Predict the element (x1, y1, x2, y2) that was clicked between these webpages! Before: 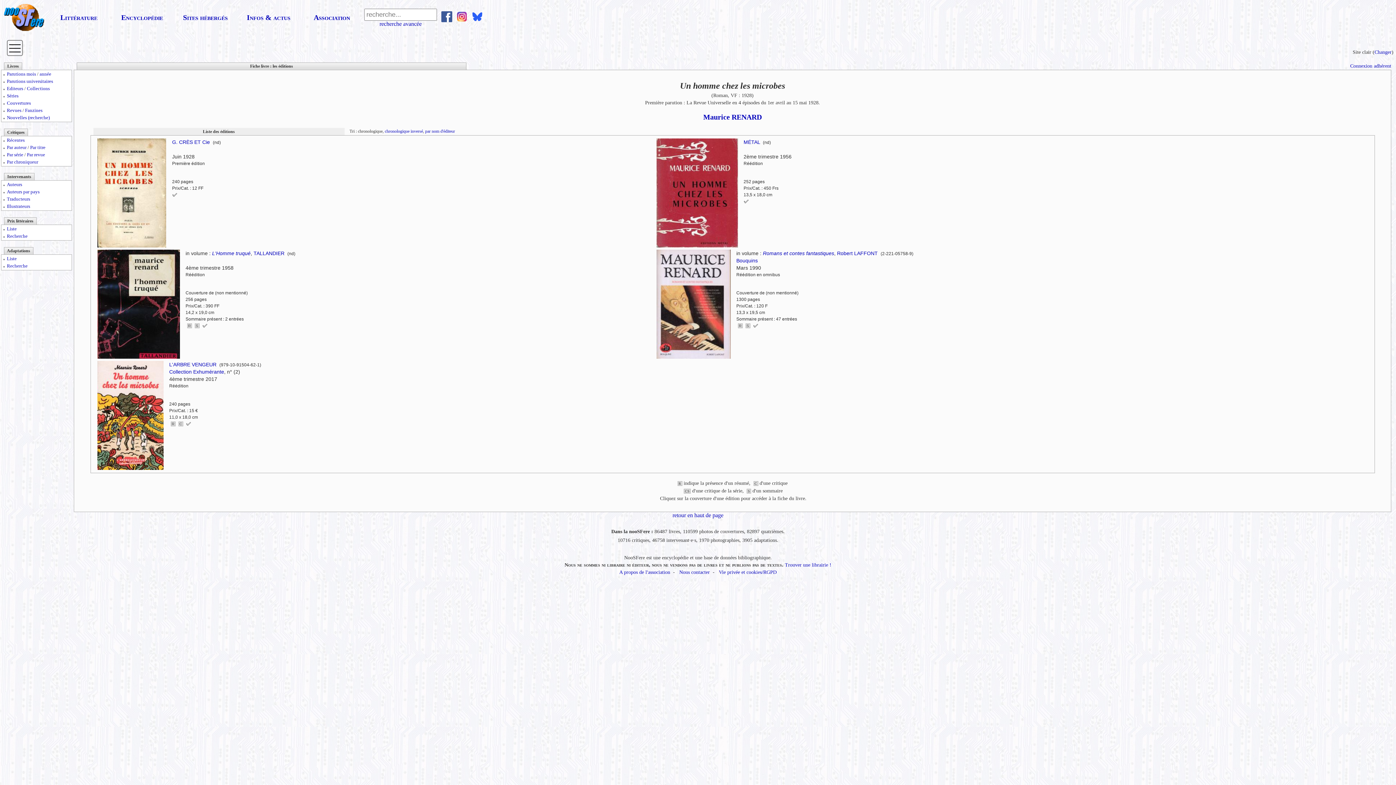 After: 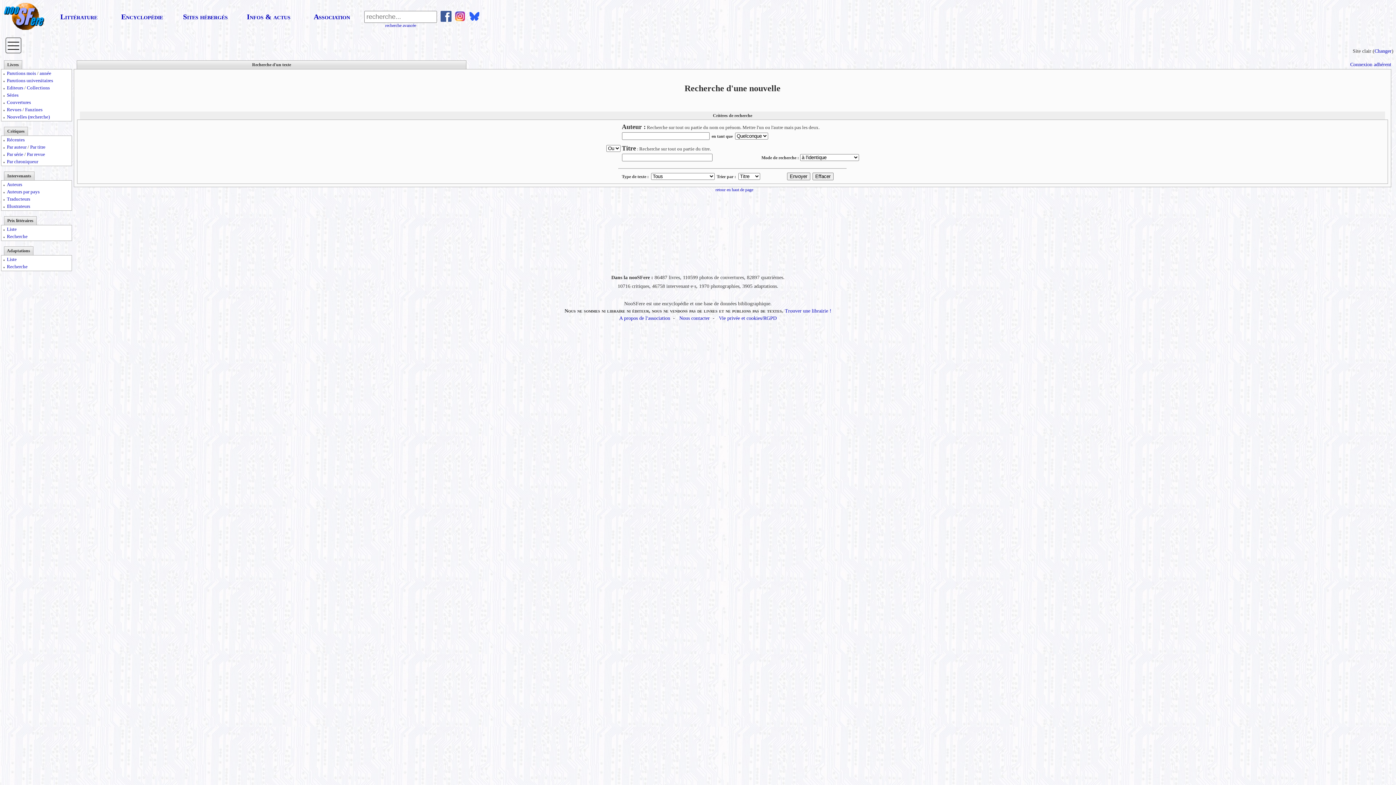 Action: label: Nouvelles (recherche) bbox: (6, 114, 49, 120)